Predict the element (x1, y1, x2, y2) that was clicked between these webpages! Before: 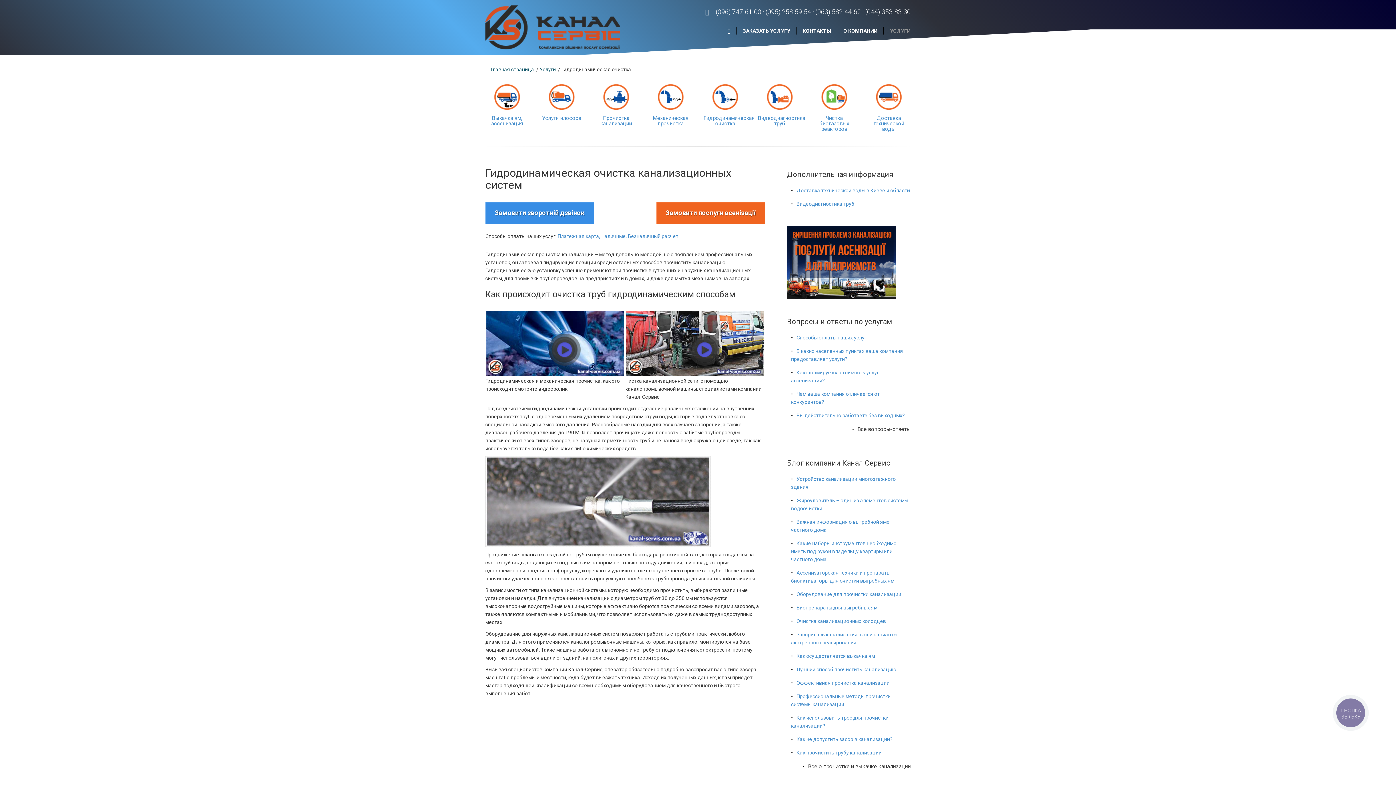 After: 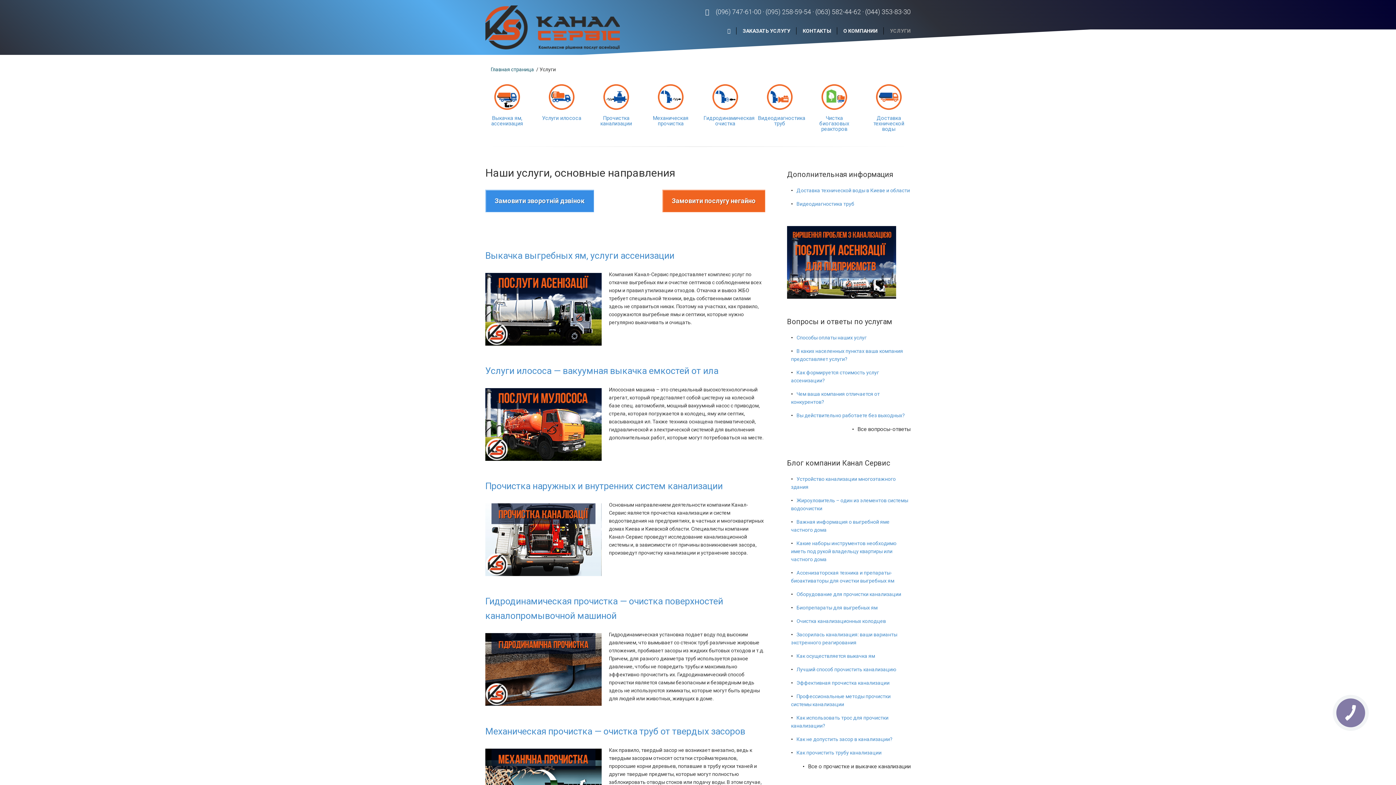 Action: bbox: (539, 66, 556, 72) label: Услуги